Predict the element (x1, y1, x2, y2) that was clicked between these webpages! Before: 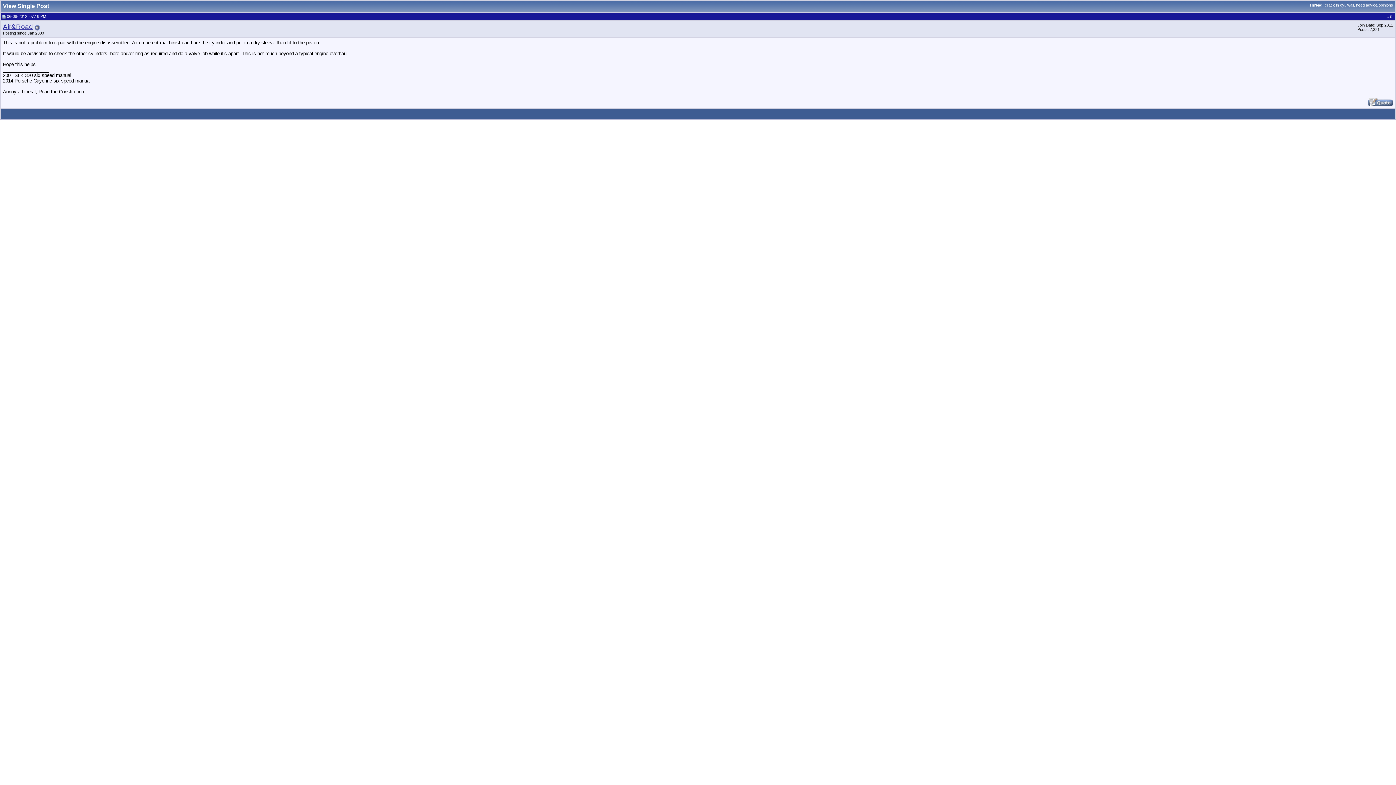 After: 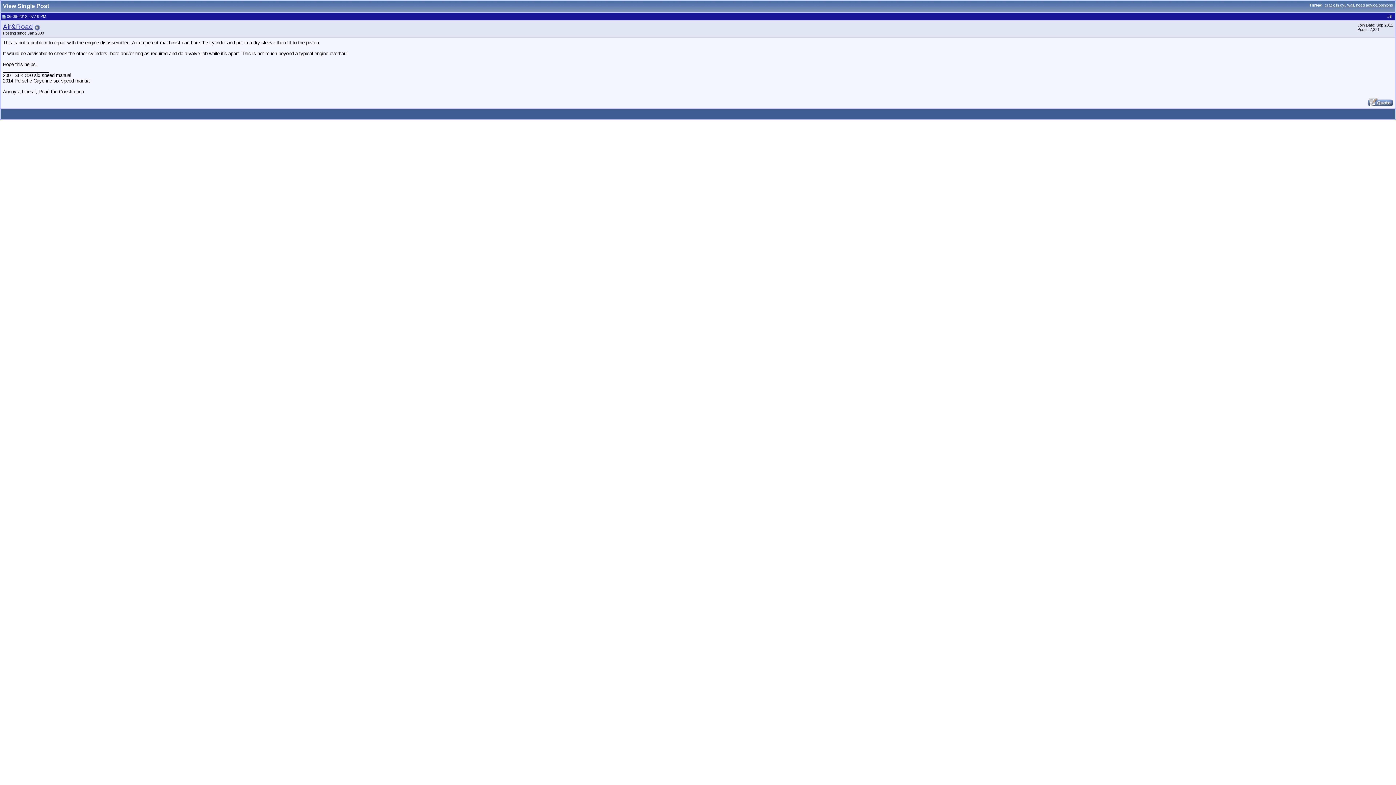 Action: bbox: (2, 14, 5, 18)